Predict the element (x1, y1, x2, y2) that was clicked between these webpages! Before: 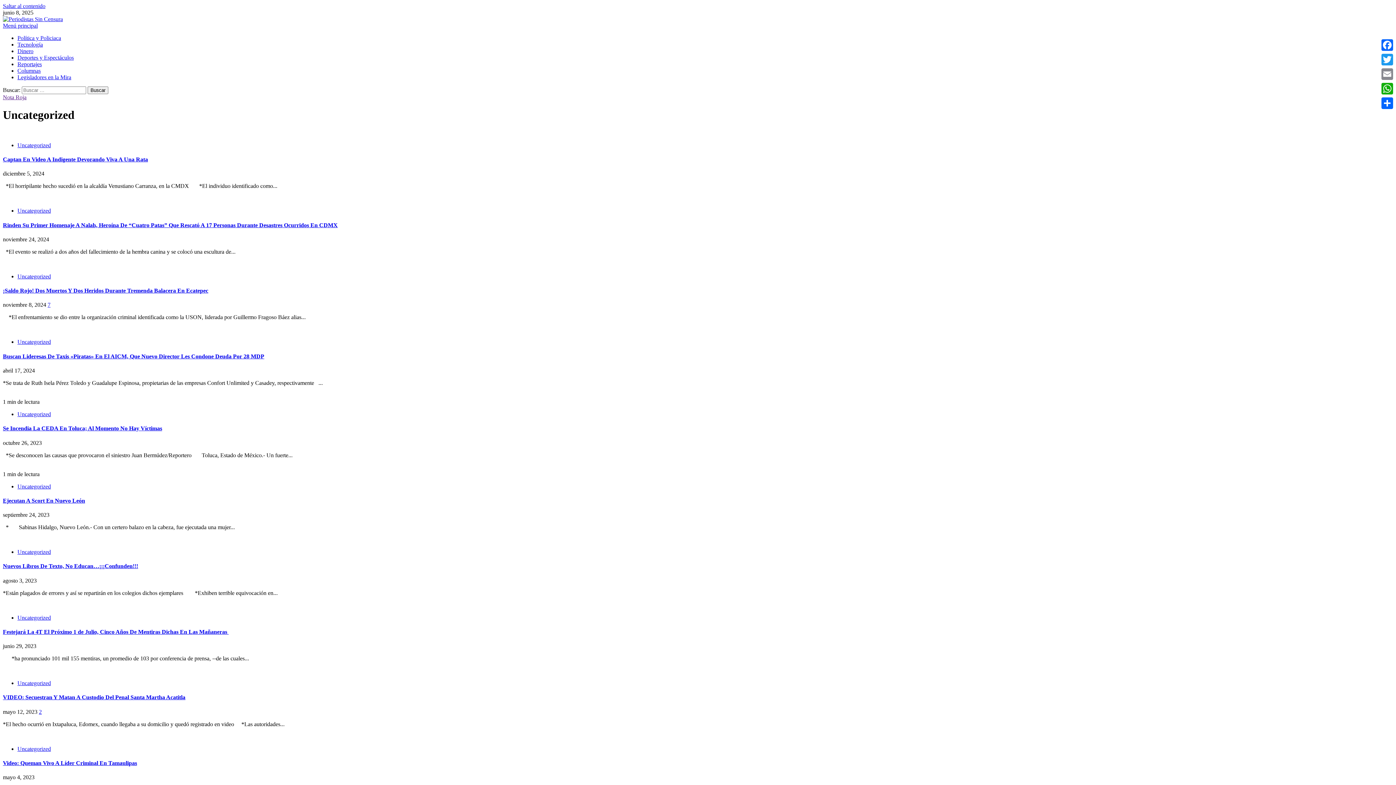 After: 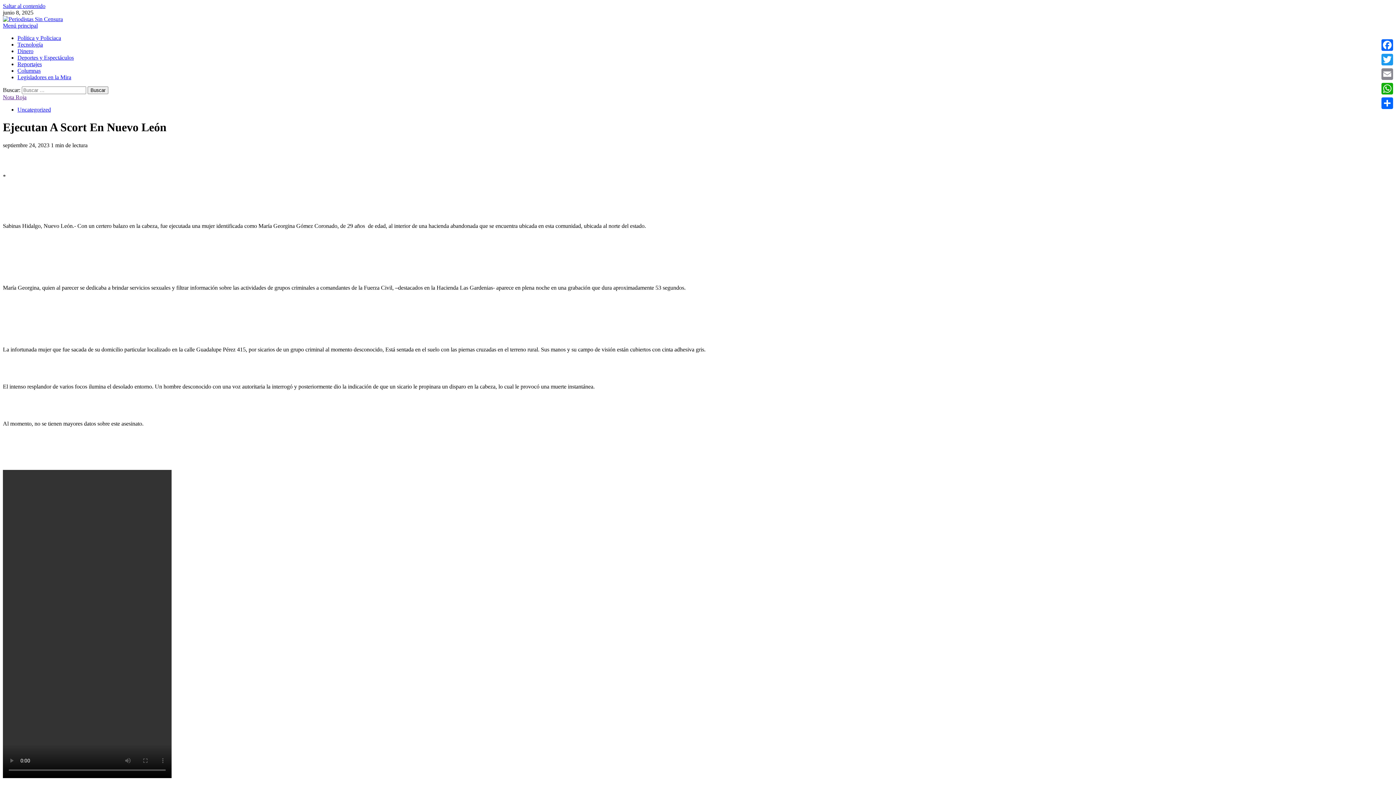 Action: label: Ejecutan A Scort En Nuevo León bbox: (2, 497, 85, 503)